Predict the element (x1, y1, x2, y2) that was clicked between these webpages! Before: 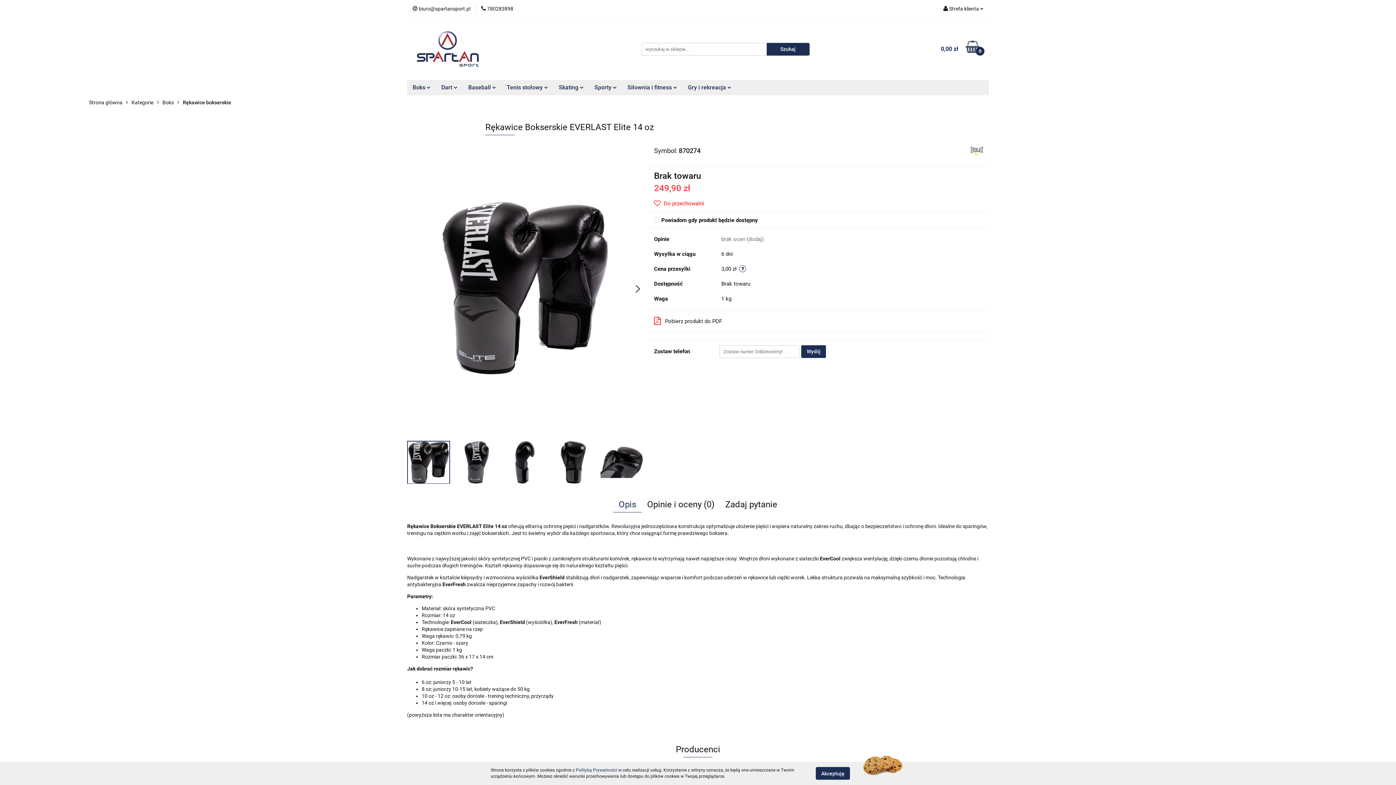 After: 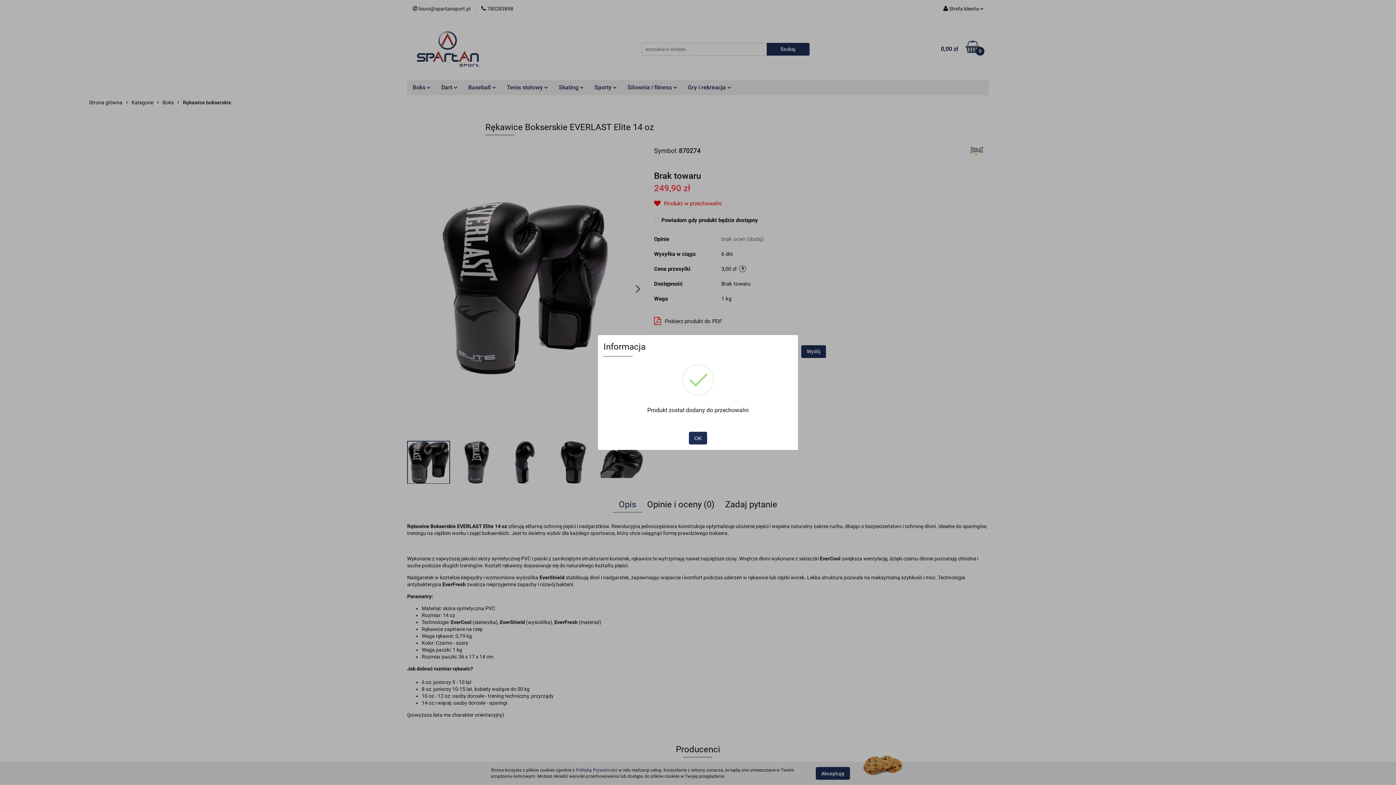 Action: label:  Do przechowalni bbox: (654, 200, 704, 207)